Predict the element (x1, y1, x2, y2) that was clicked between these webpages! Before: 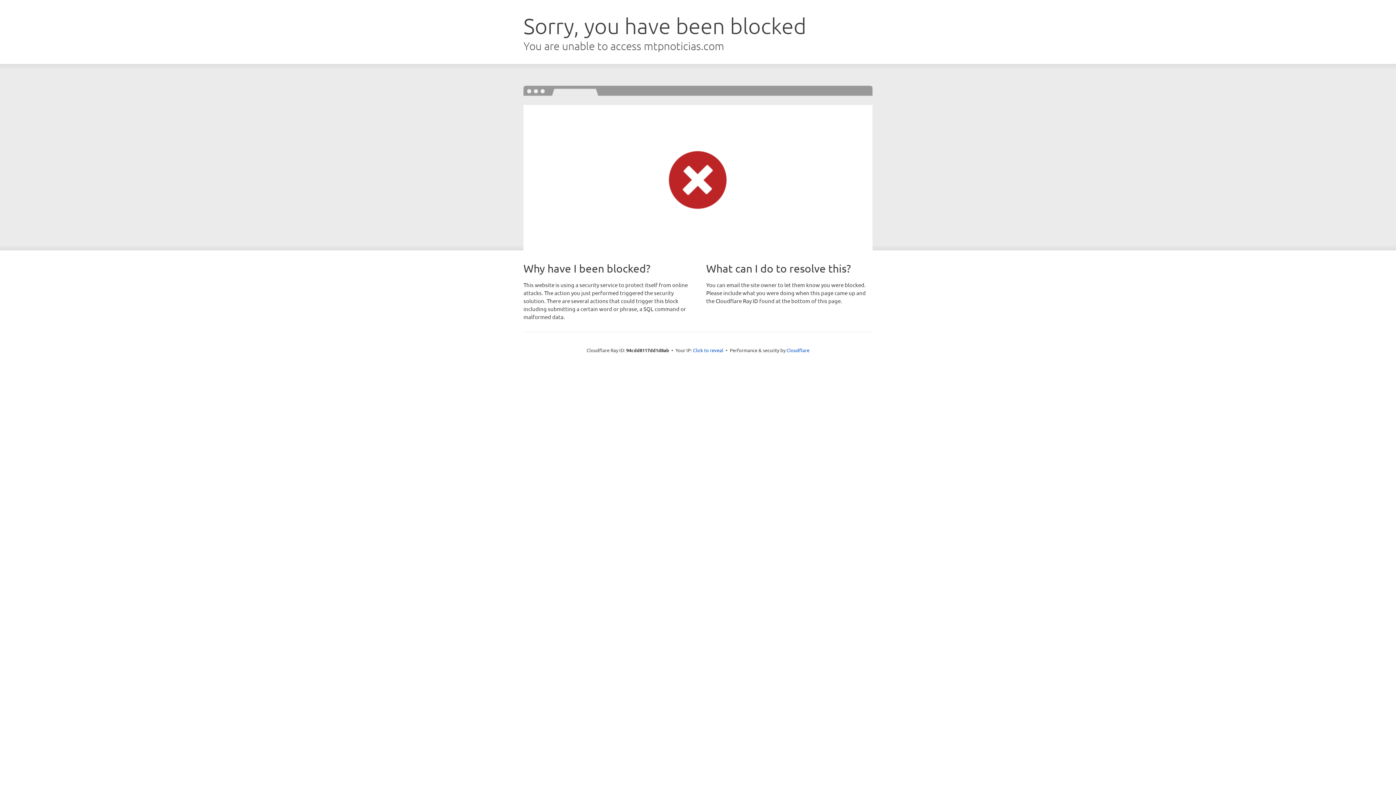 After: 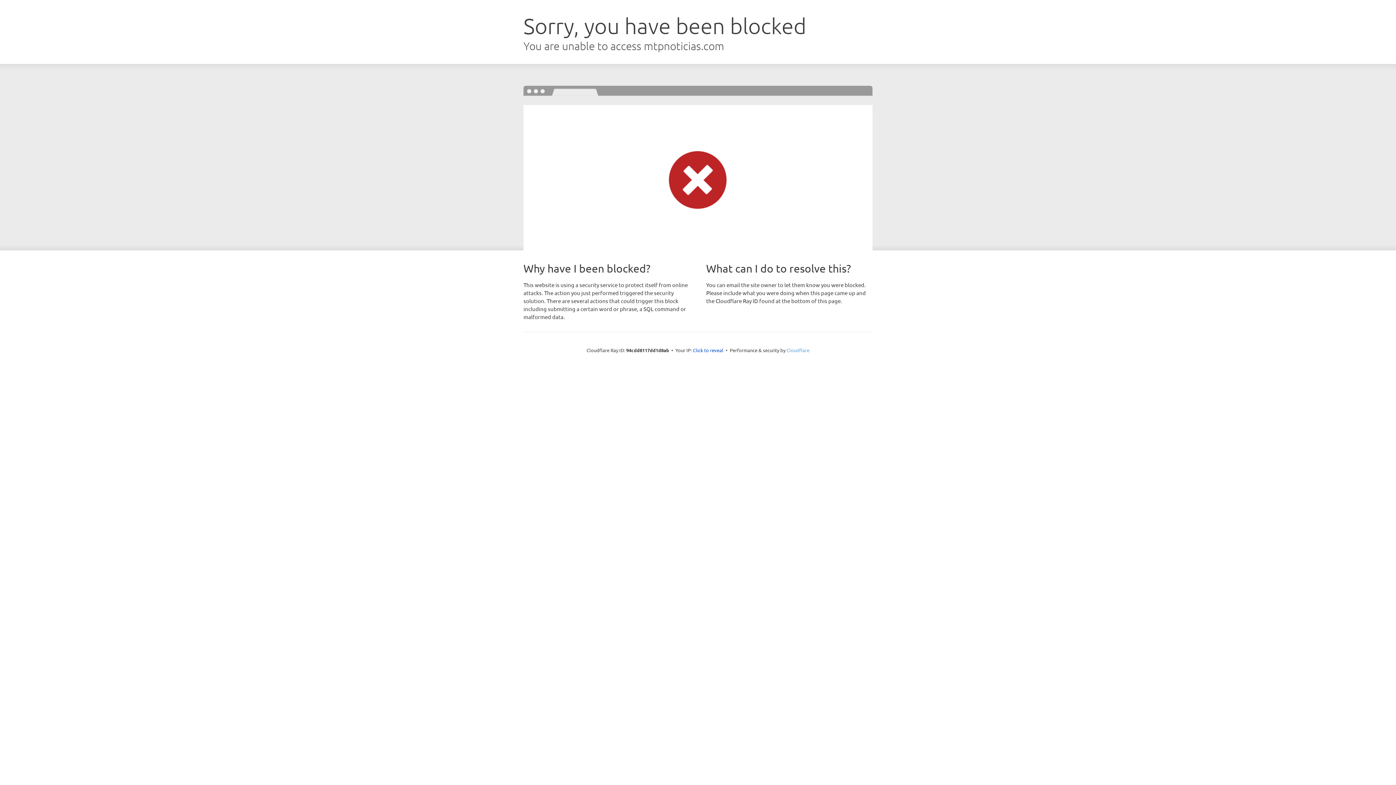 Action: label: Cloudflare bbox: (786, 347, 809, 353)